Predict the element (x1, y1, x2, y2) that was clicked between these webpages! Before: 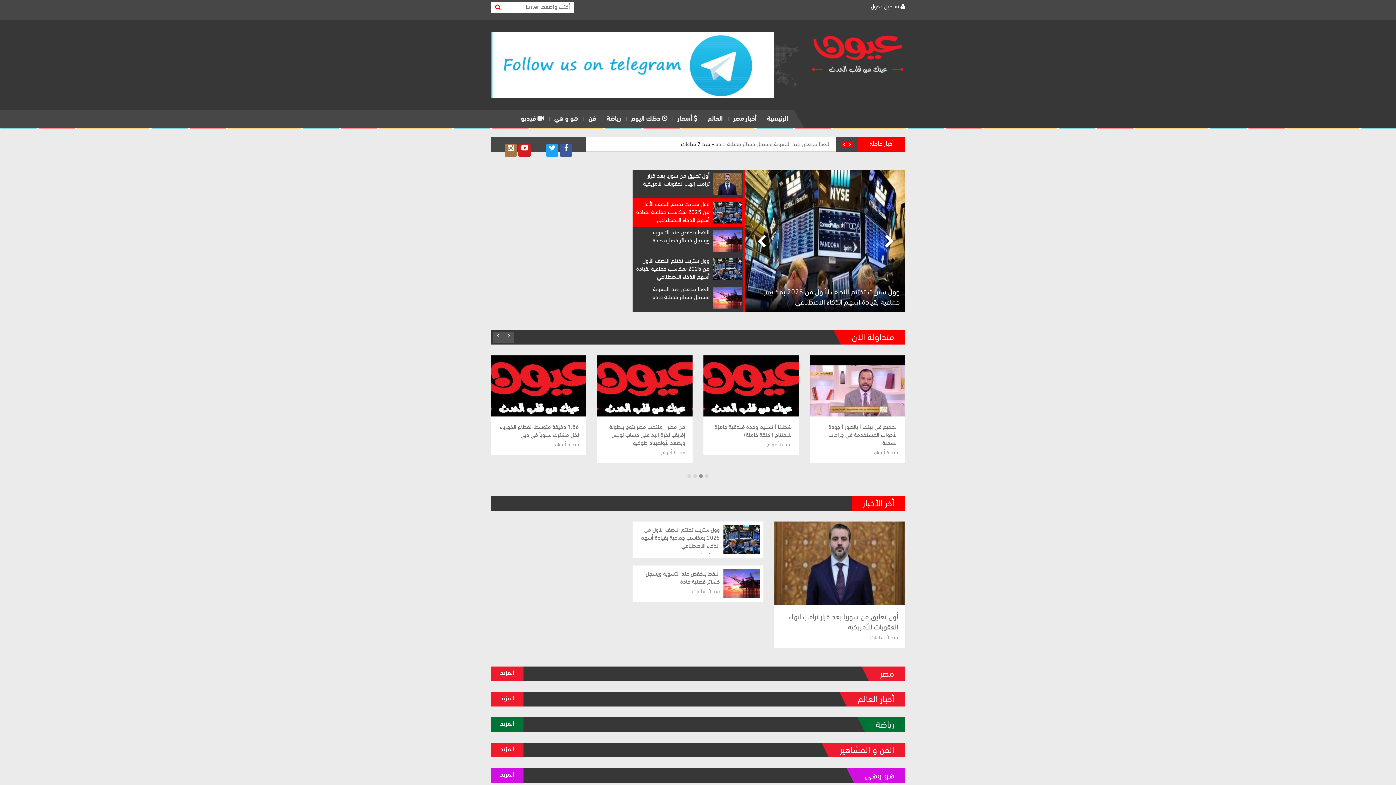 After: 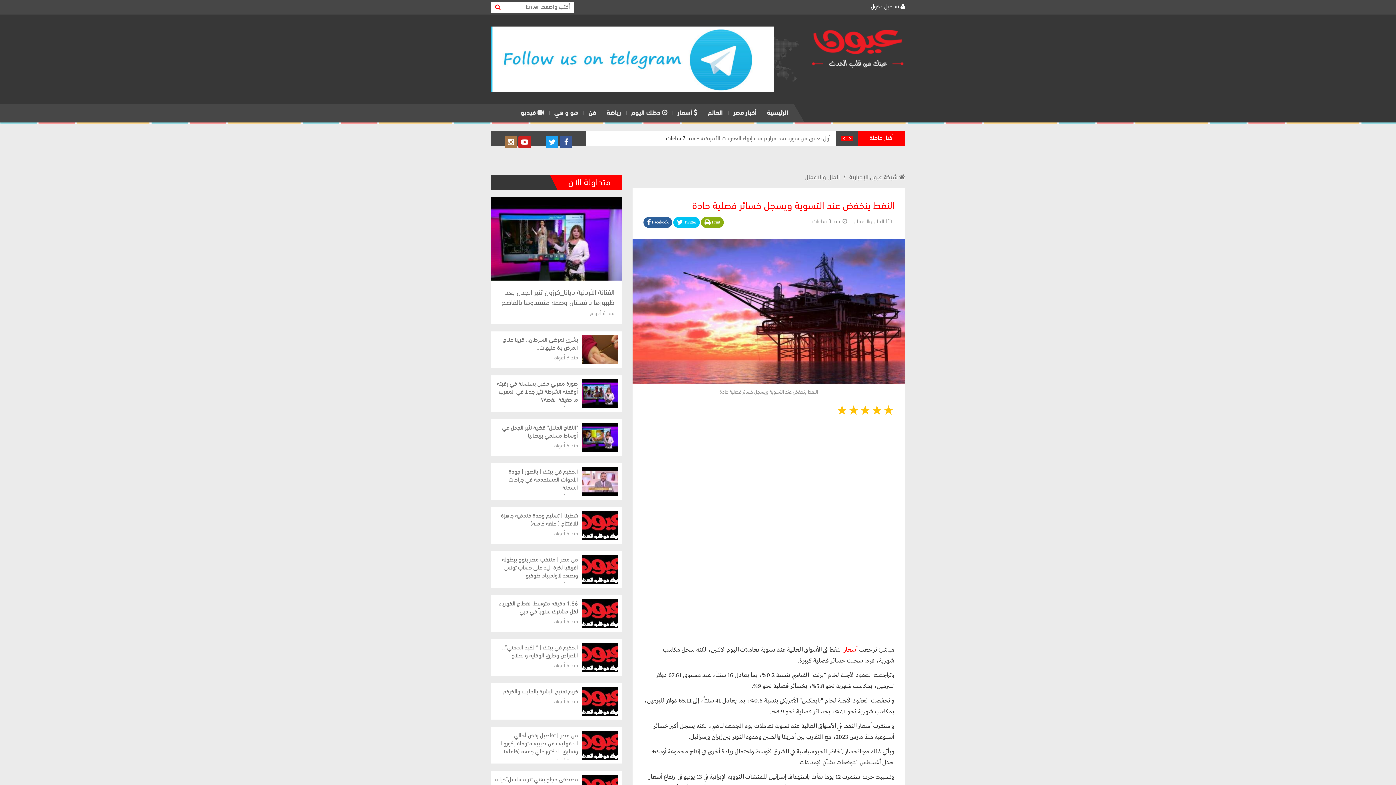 Action: bbox: (723, 569, 760, 598)